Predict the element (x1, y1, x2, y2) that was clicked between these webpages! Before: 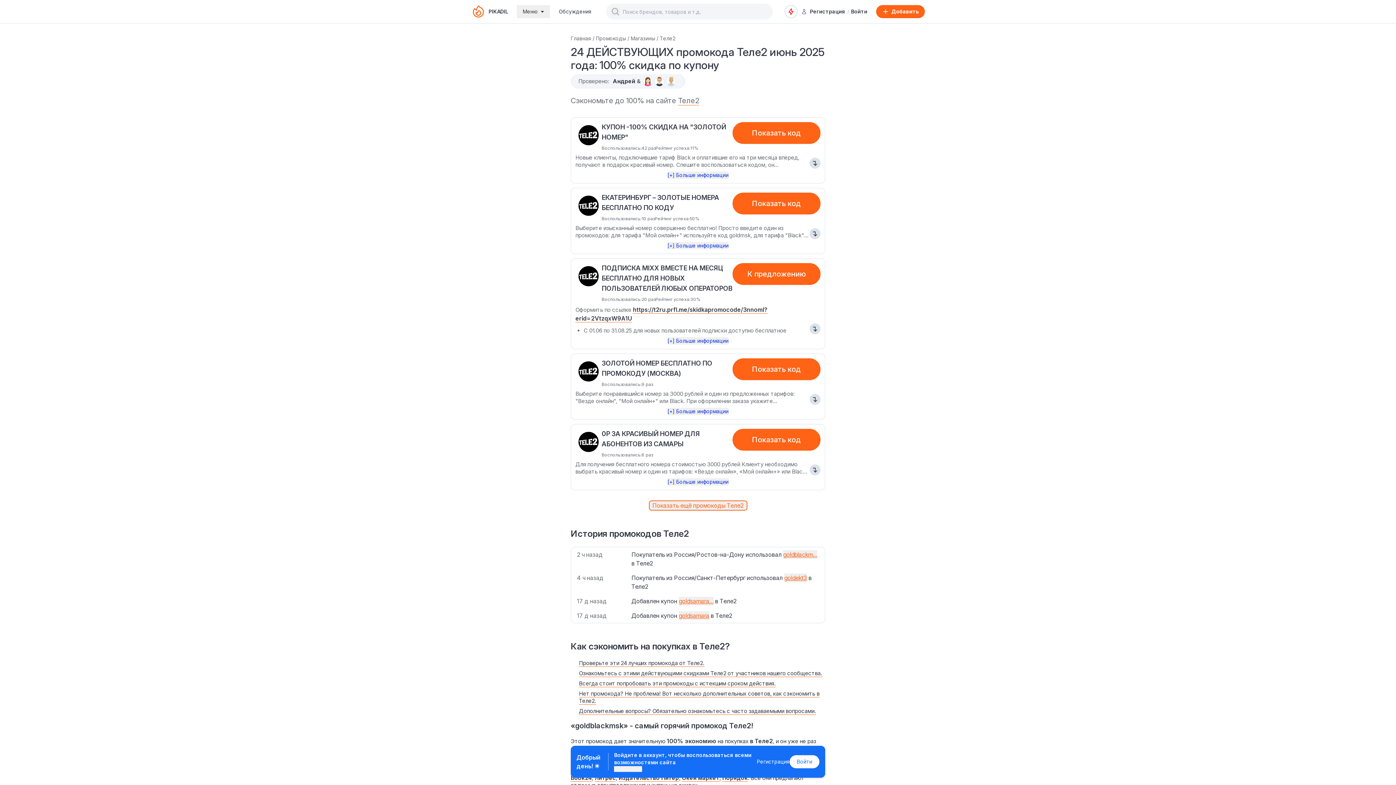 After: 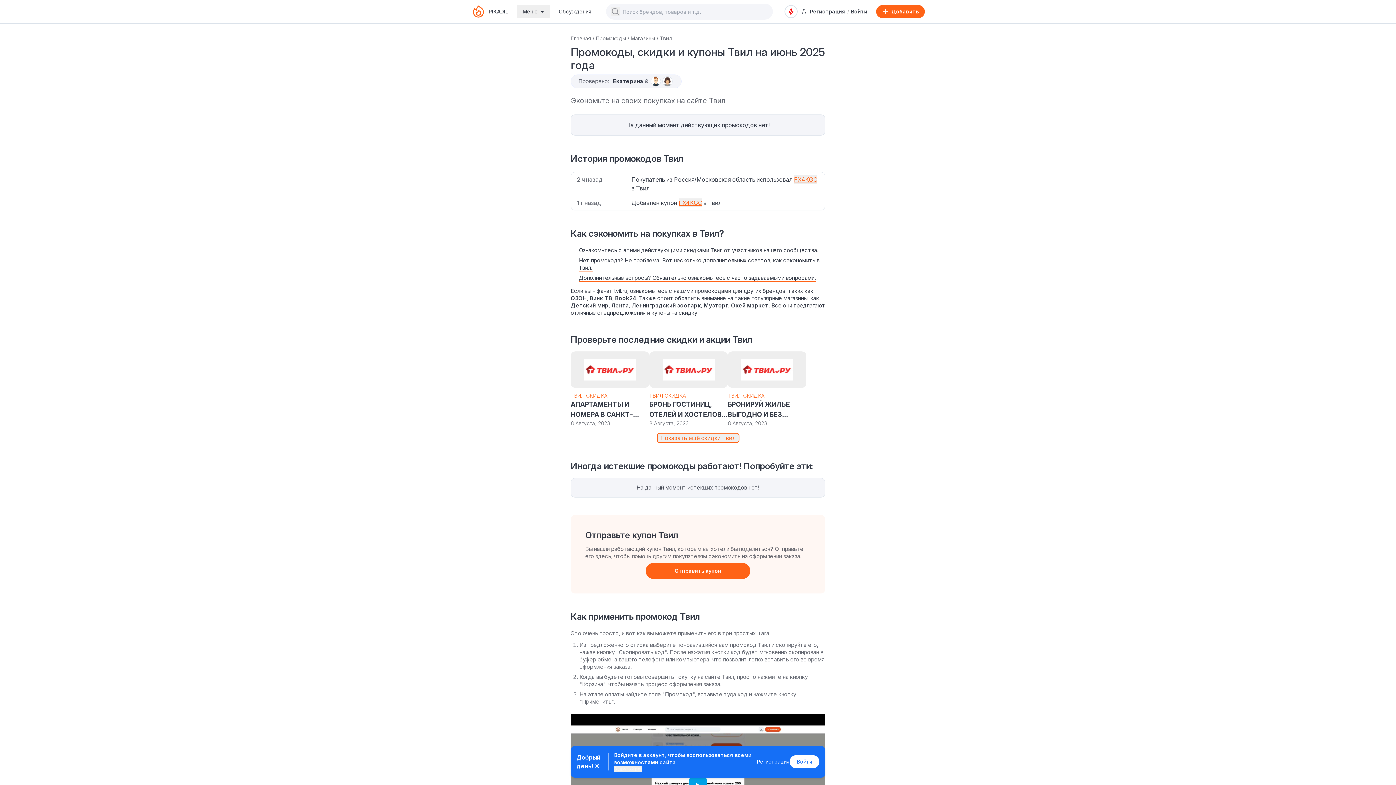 Action: bbox: (589, 767, 603, 774) label: Твил